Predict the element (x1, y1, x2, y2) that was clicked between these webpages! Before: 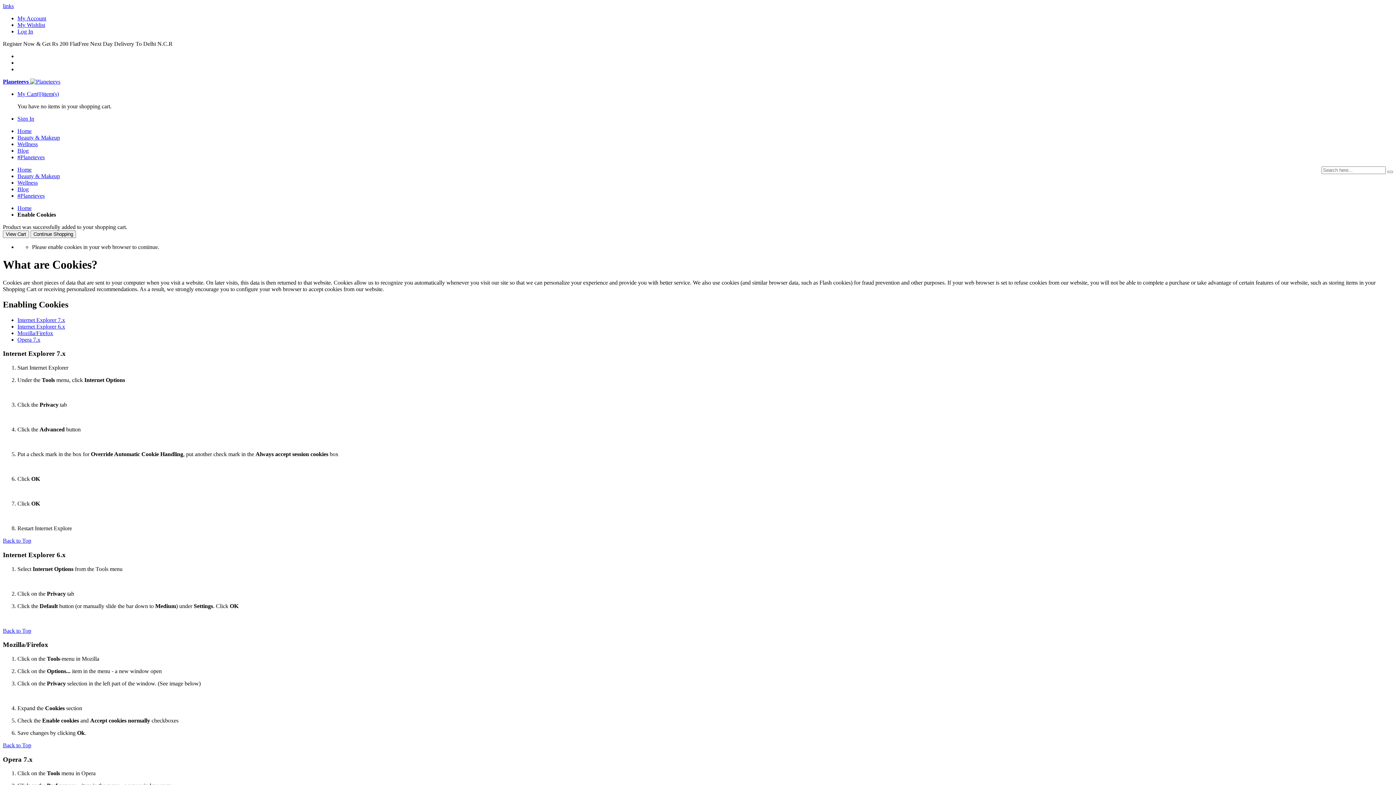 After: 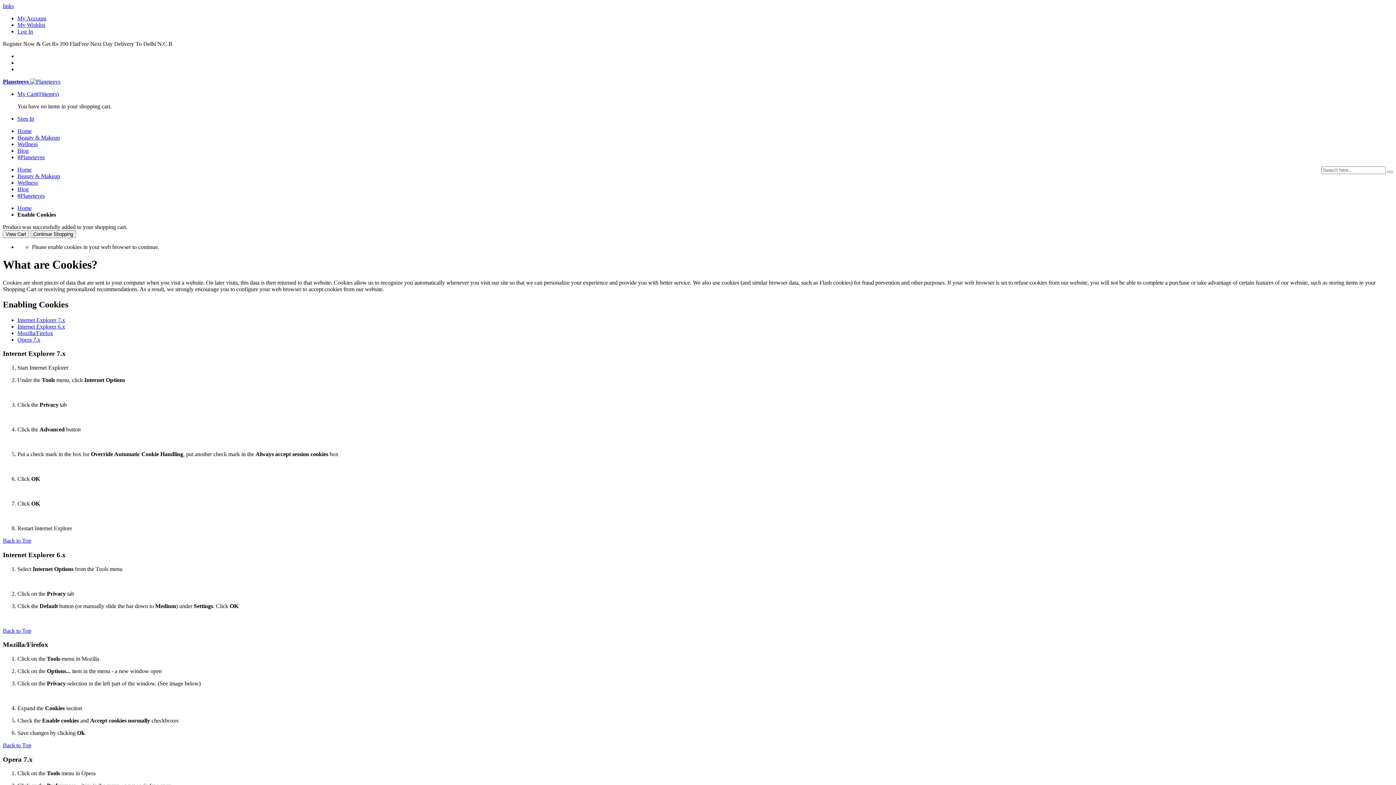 Action: bbox: (2, 2, 13, 9) label: links